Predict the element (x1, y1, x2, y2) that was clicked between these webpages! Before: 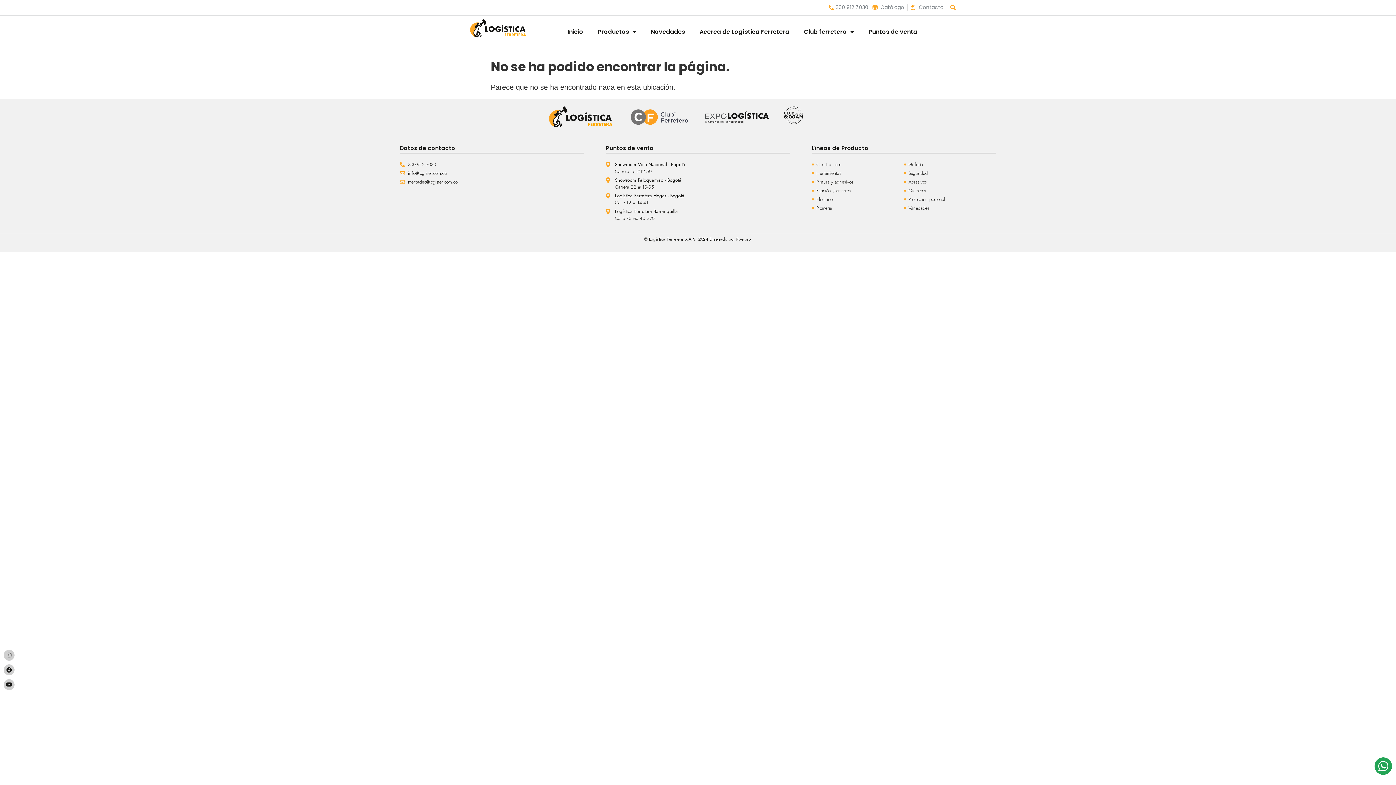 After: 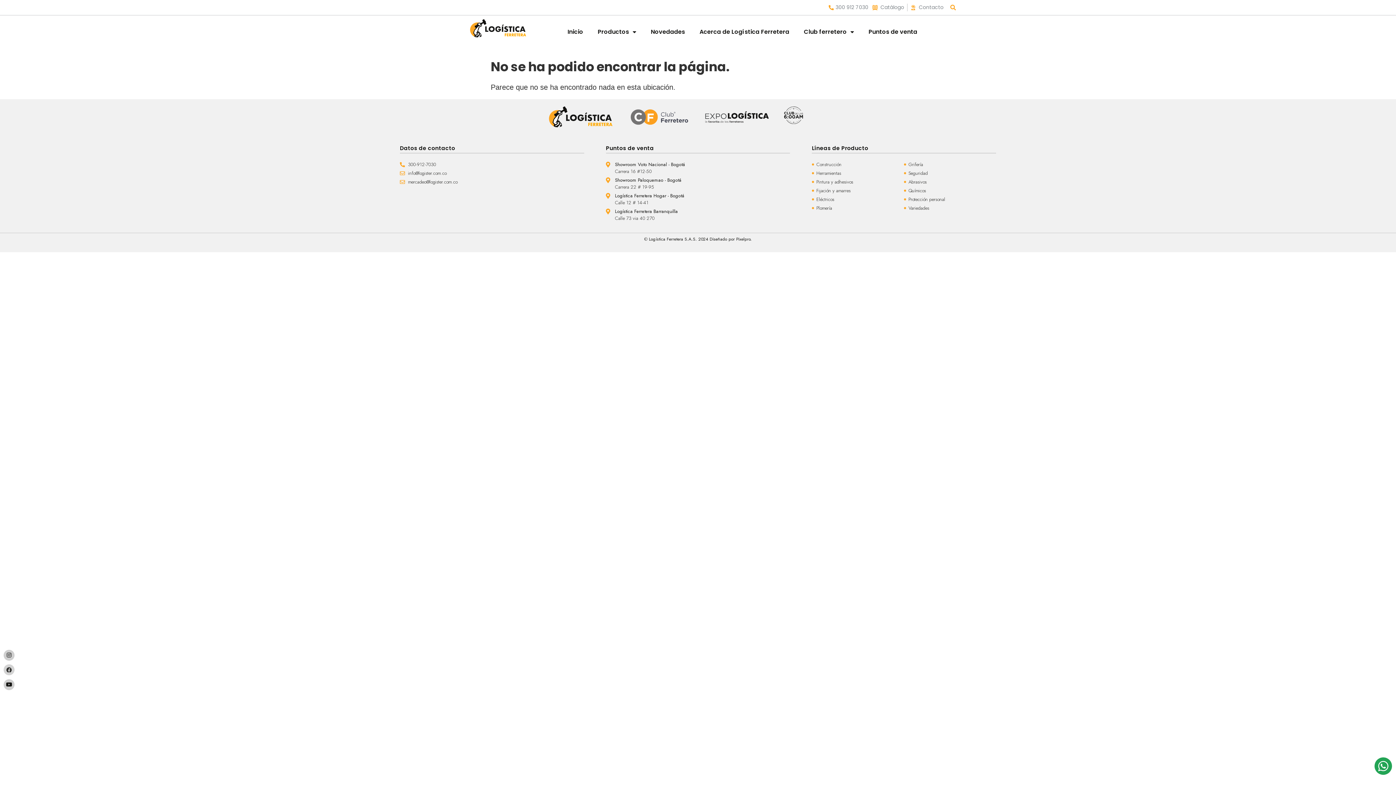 Action: label: Facebook bbox: (3, 664, 14, 675)